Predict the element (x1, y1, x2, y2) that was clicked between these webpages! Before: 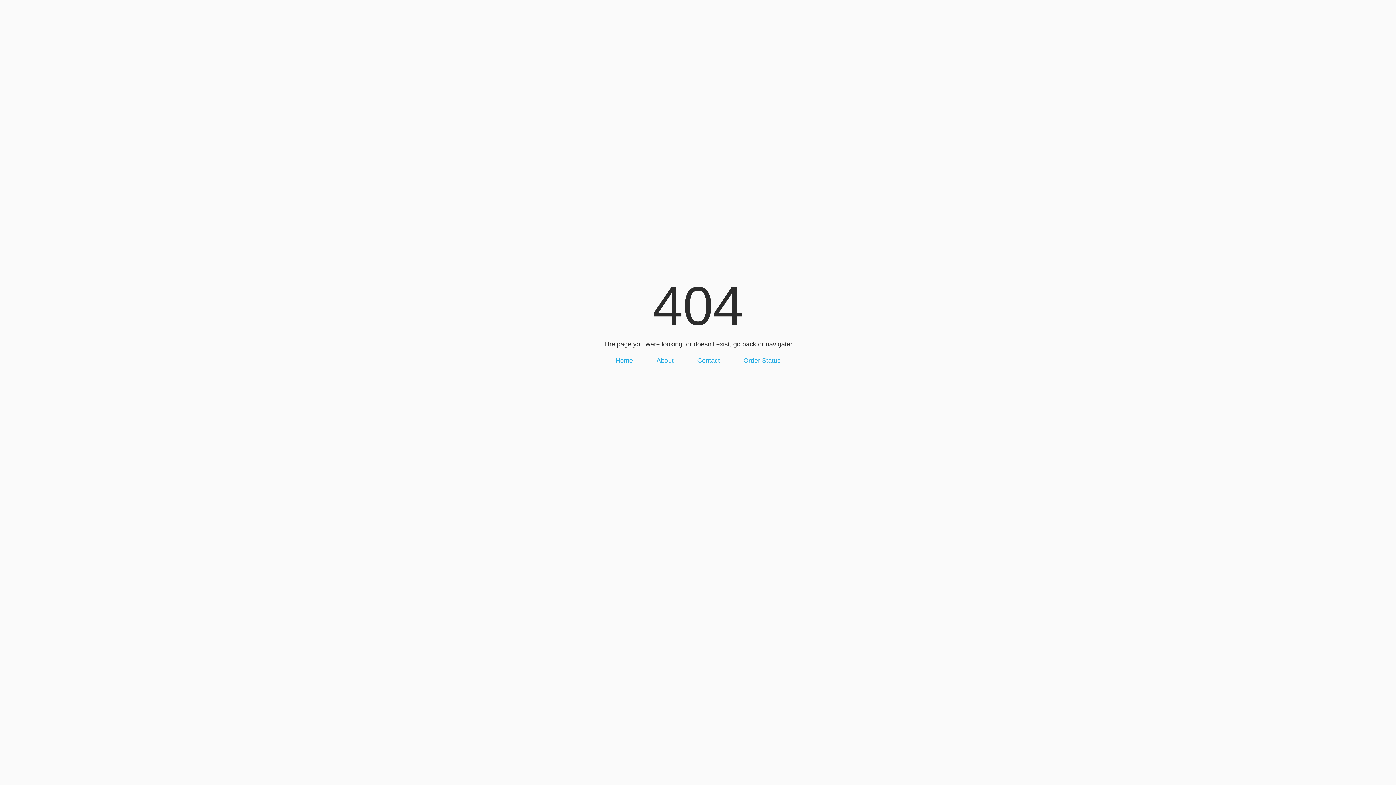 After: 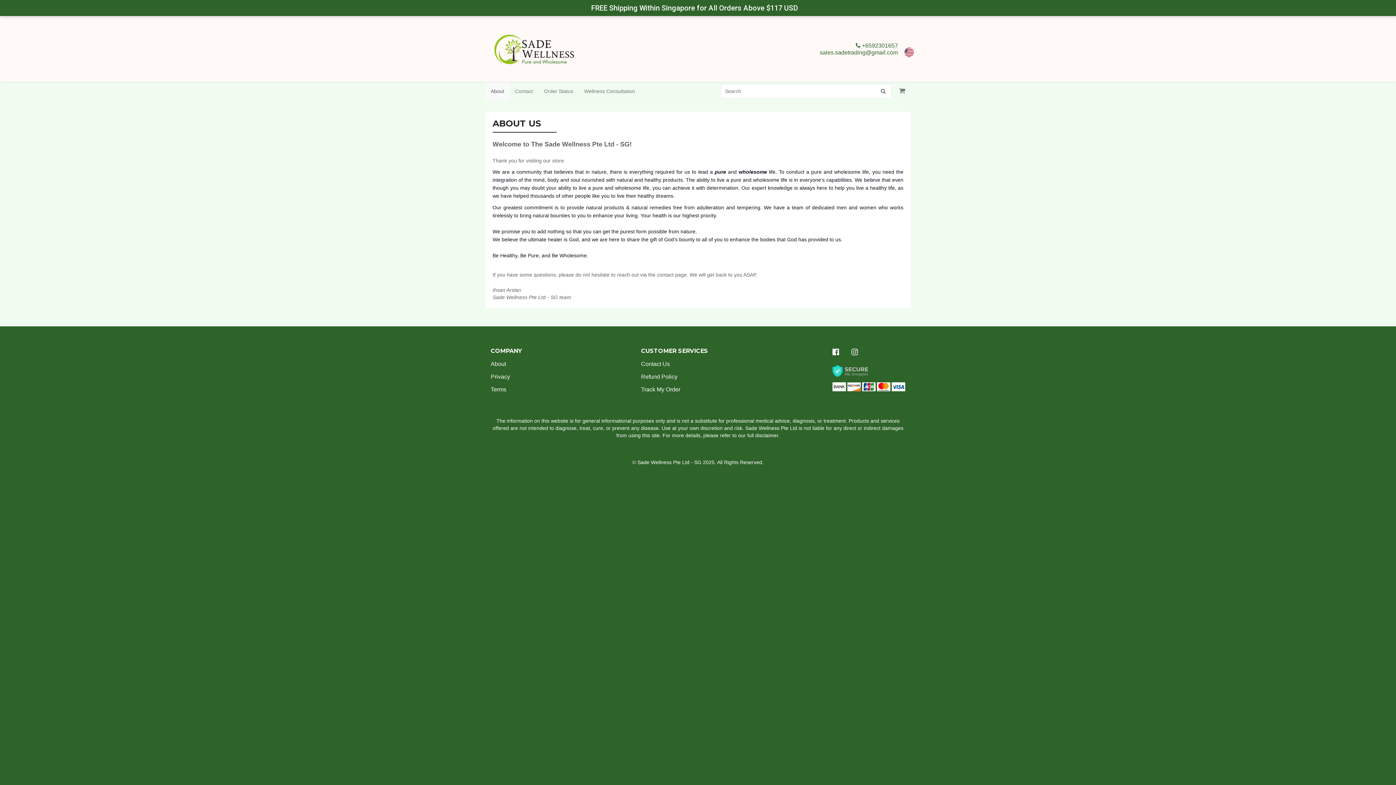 Action: label: About bbox: (656, 357, 673, 364)